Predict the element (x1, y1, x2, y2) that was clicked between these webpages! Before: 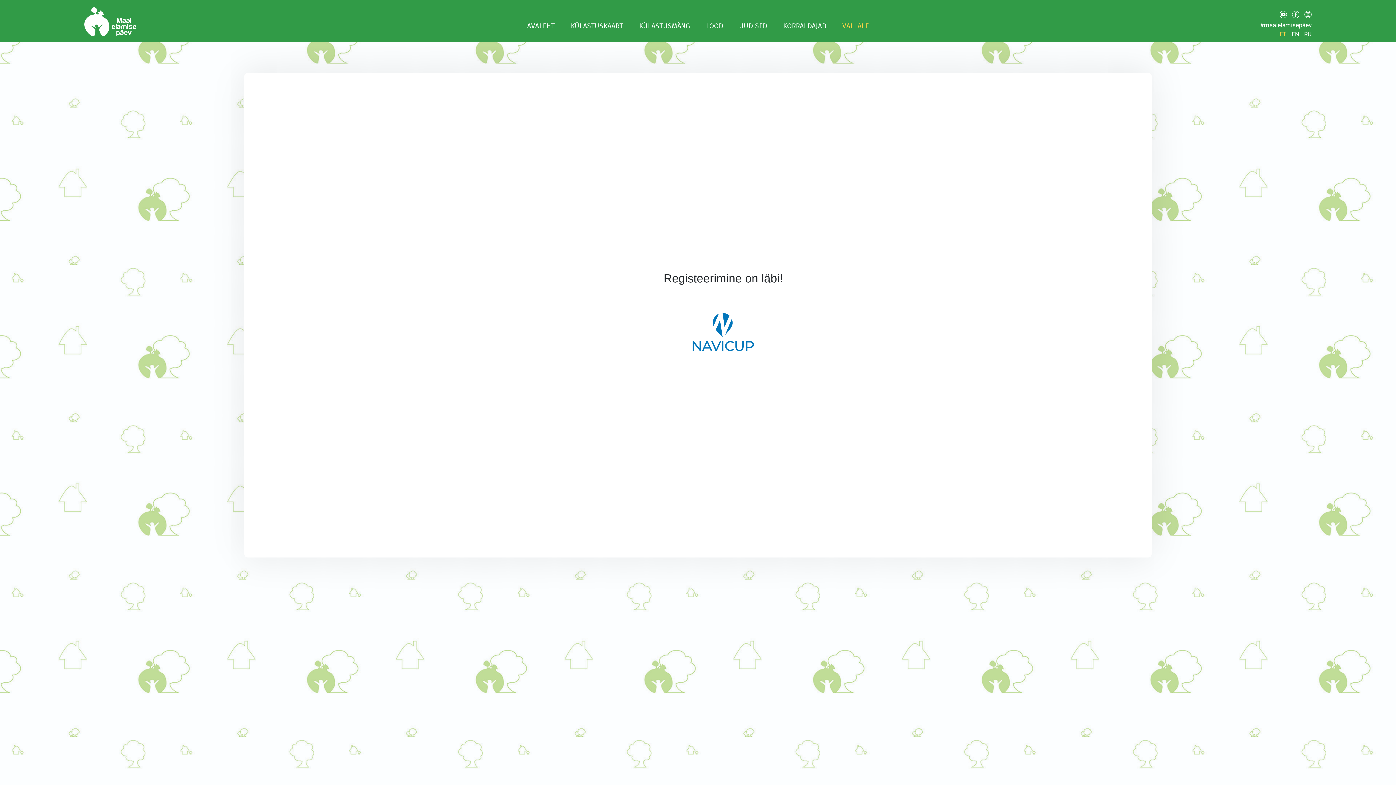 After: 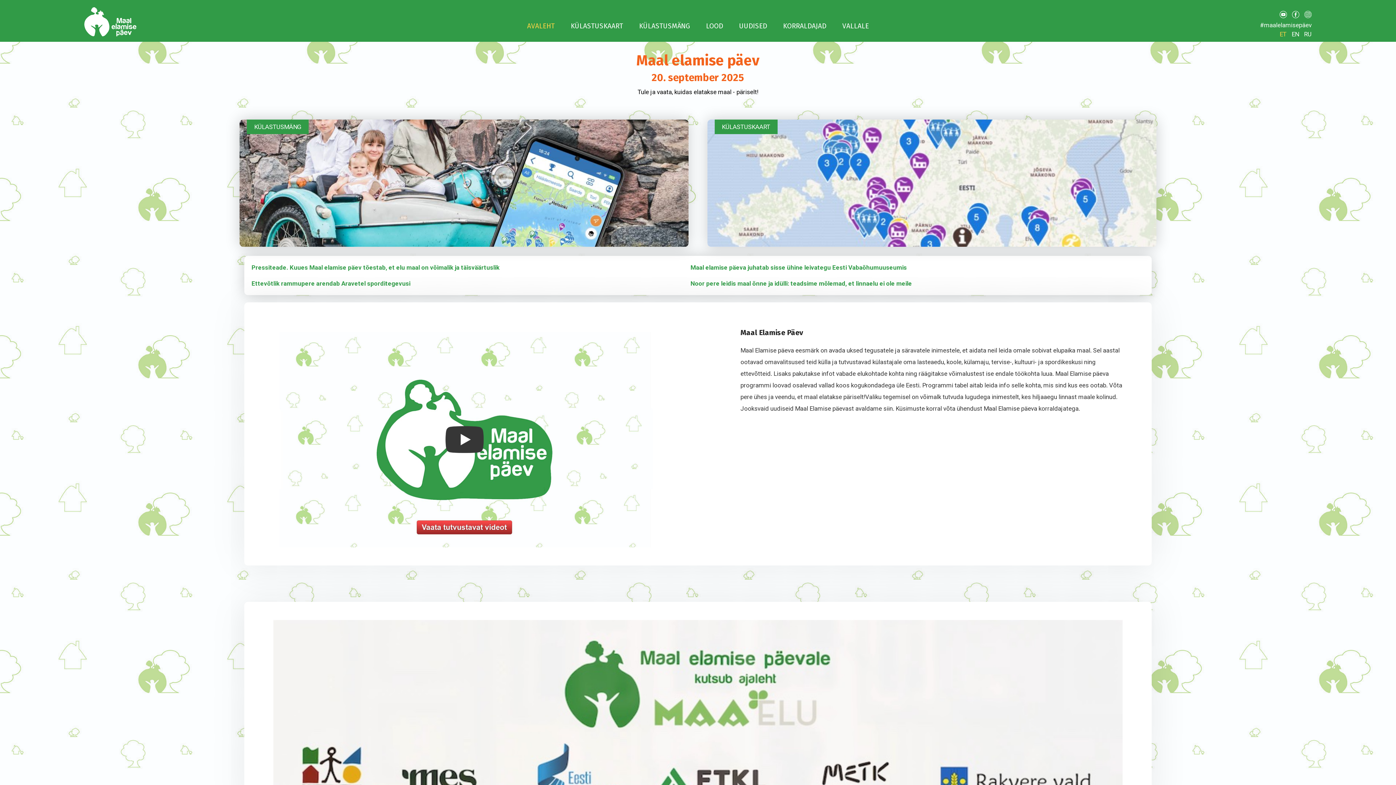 Action: bbox: (519, 14, 562, 37) label: AVALEHT